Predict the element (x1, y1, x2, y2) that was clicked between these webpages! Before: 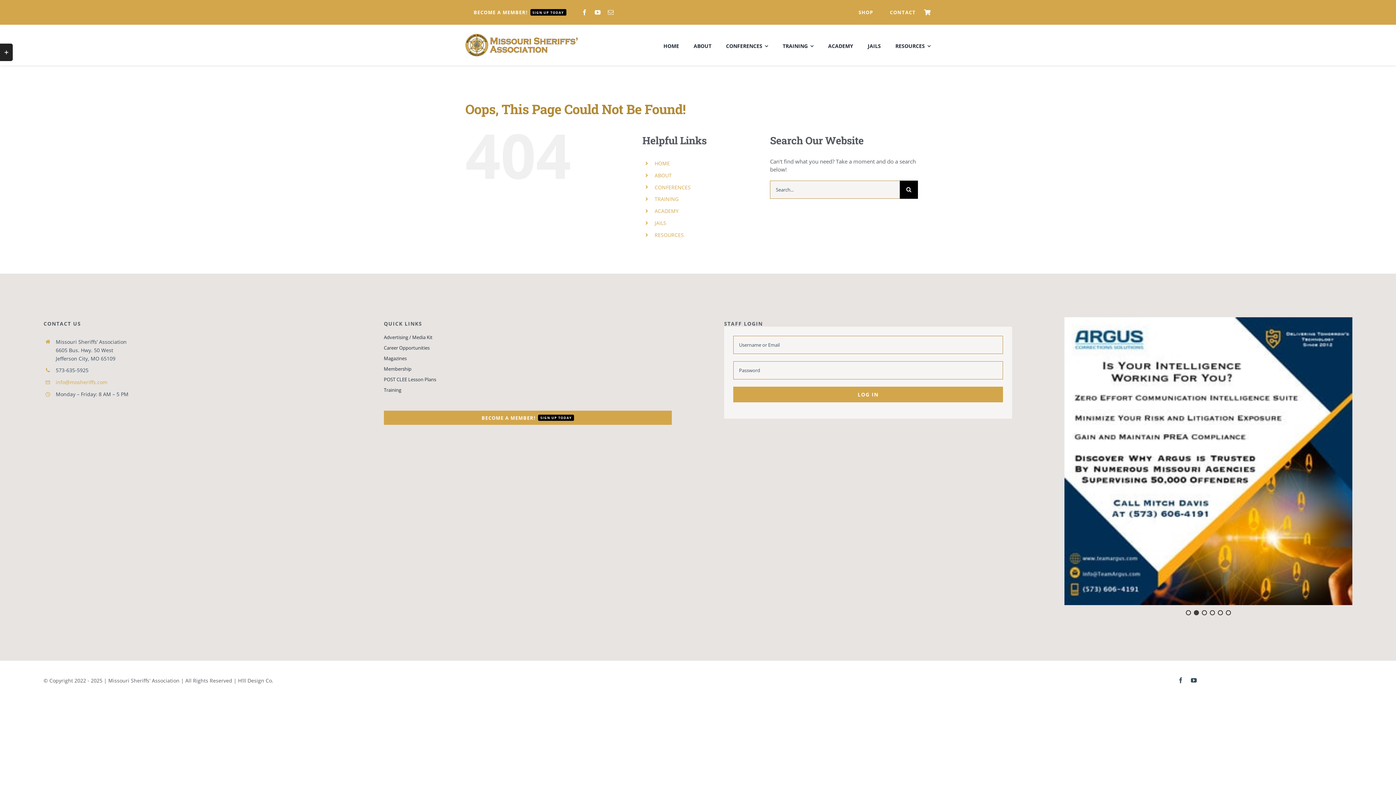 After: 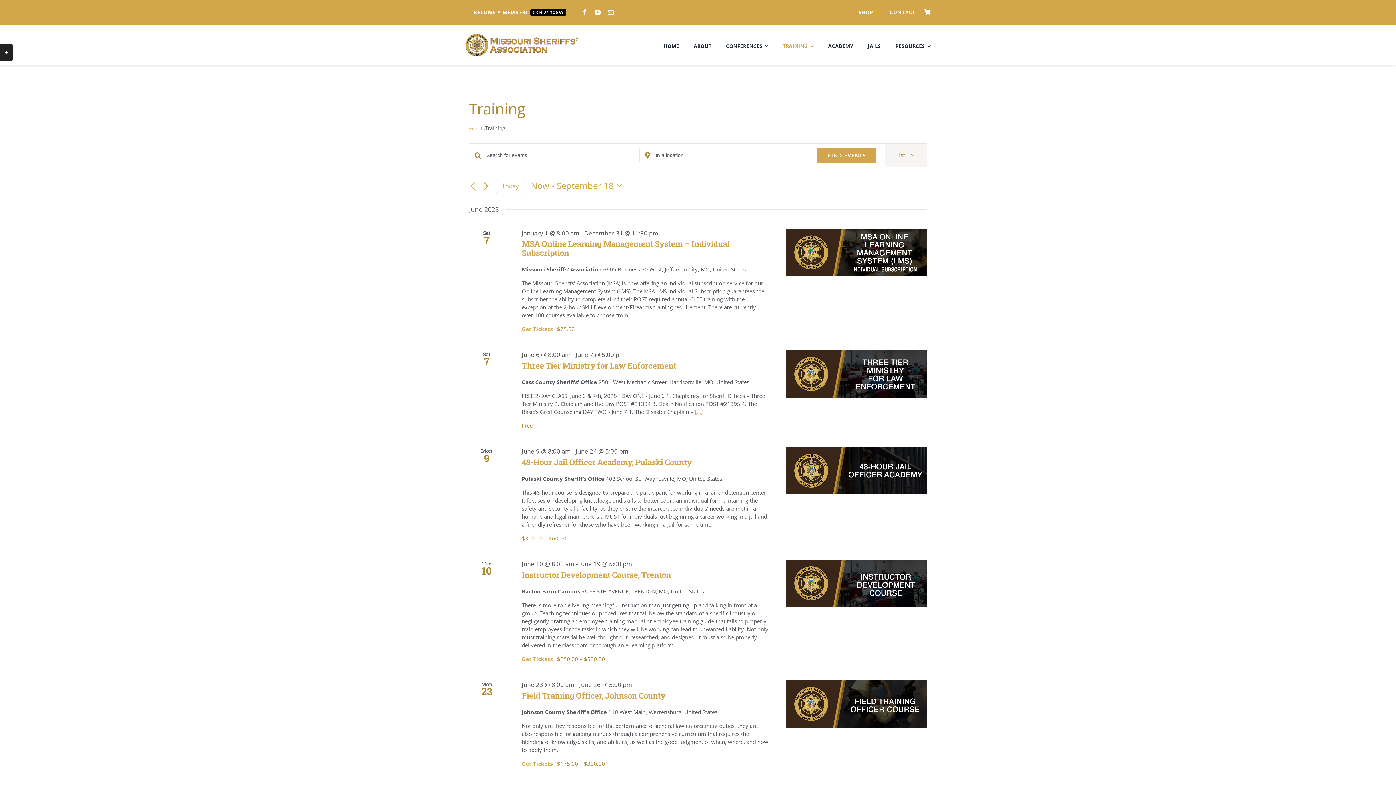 Action: label: TRAINING bbox: (782, 34, 813, 55)